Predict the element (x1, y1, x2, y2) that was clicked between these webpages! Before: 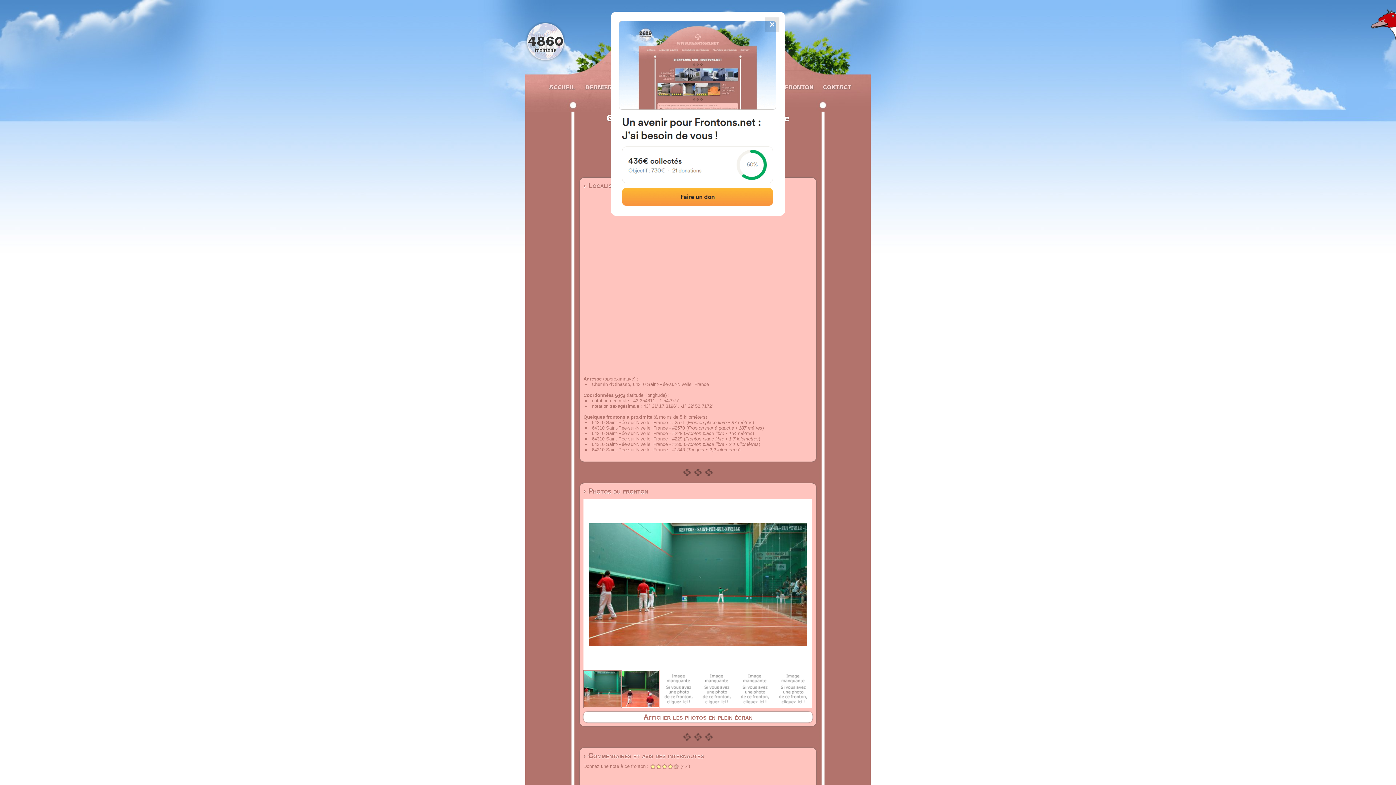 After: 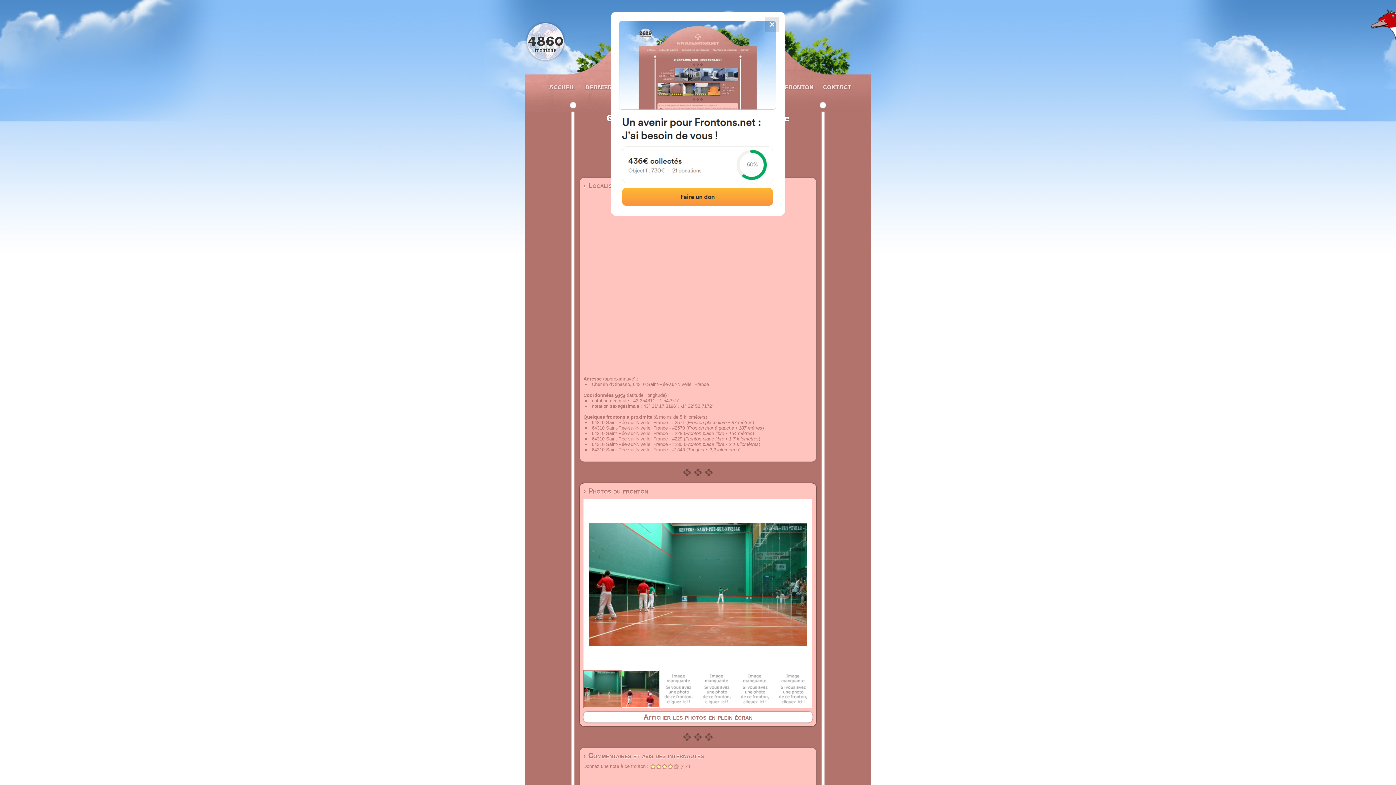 Action: bbox: (583, 704, 621, 709)